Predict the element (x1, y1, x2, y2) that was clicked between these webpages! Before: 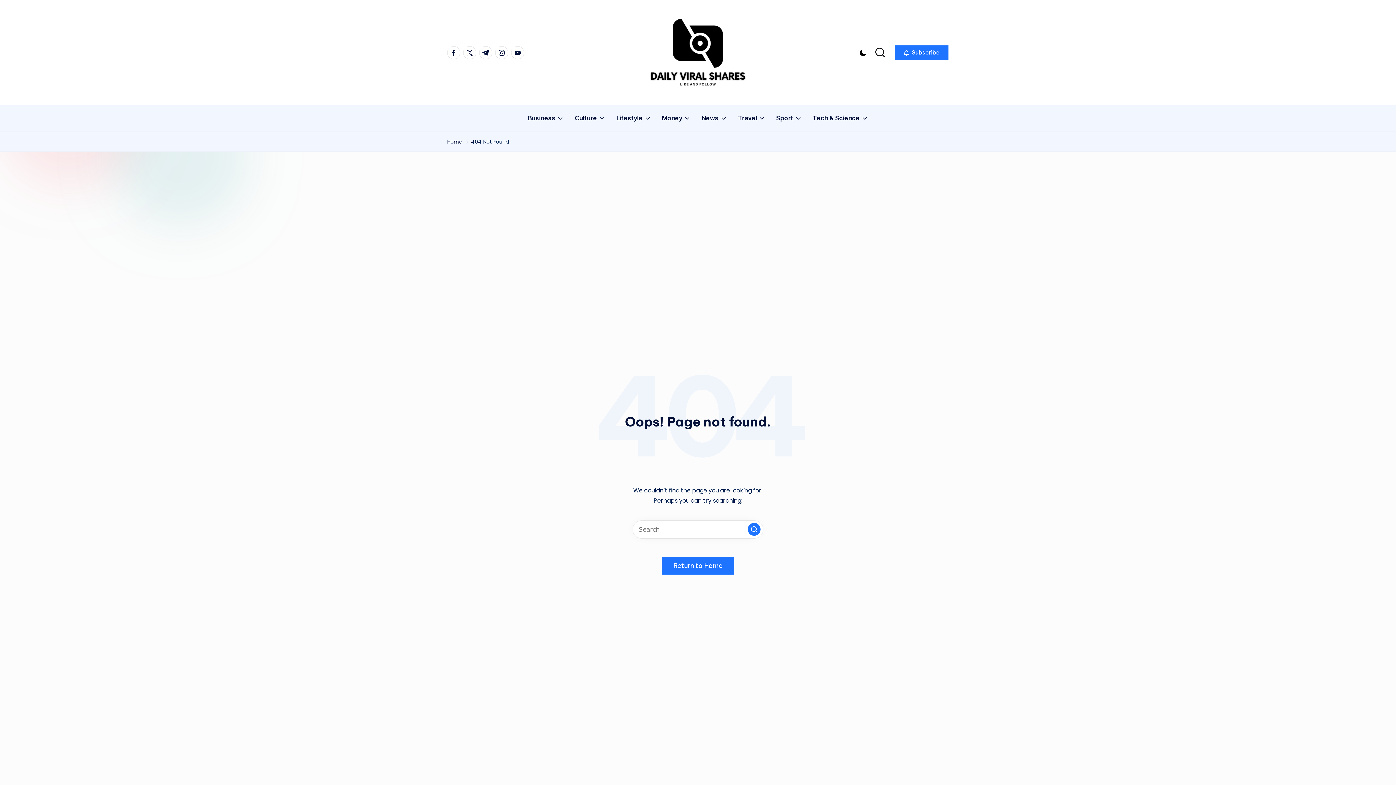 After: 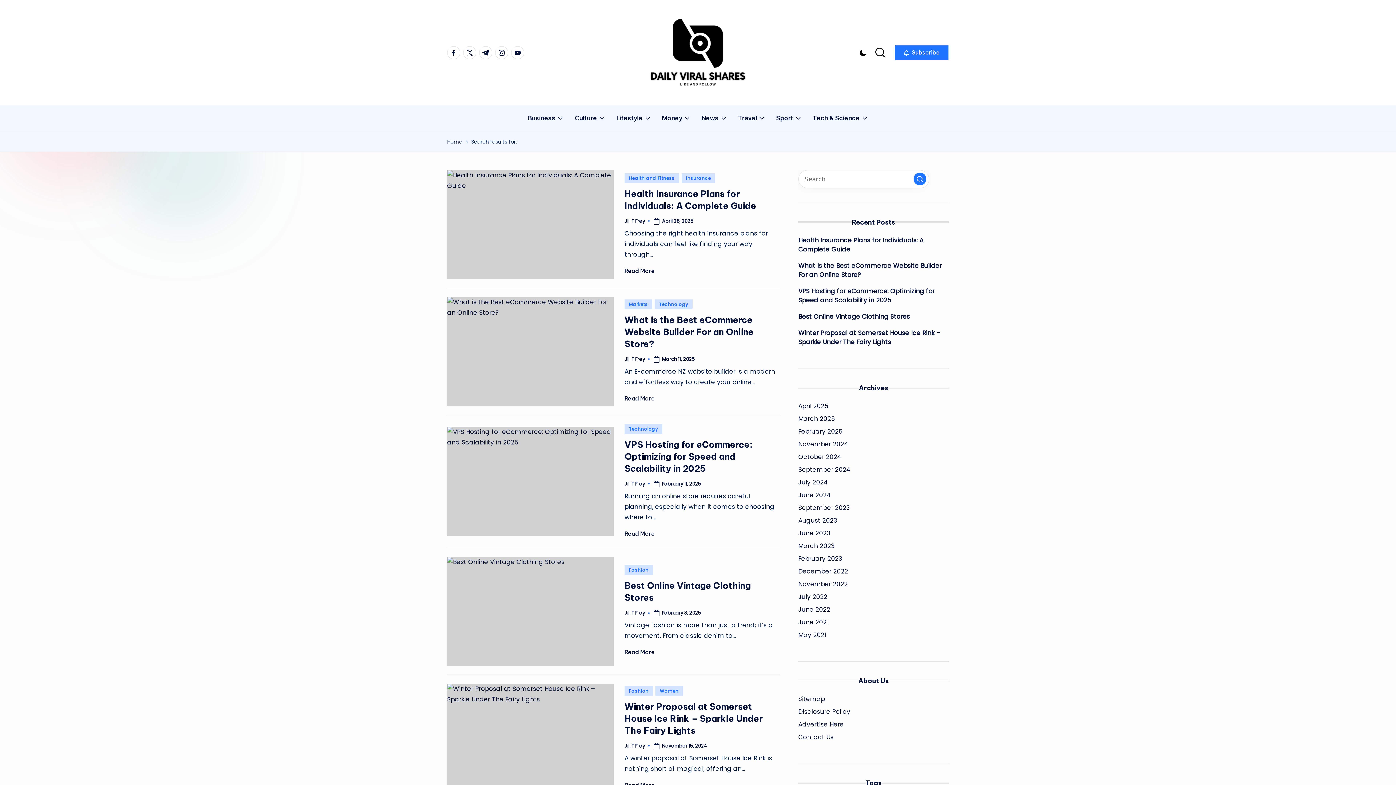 Action: bbox: (748, 523, 760, 536) label: Search